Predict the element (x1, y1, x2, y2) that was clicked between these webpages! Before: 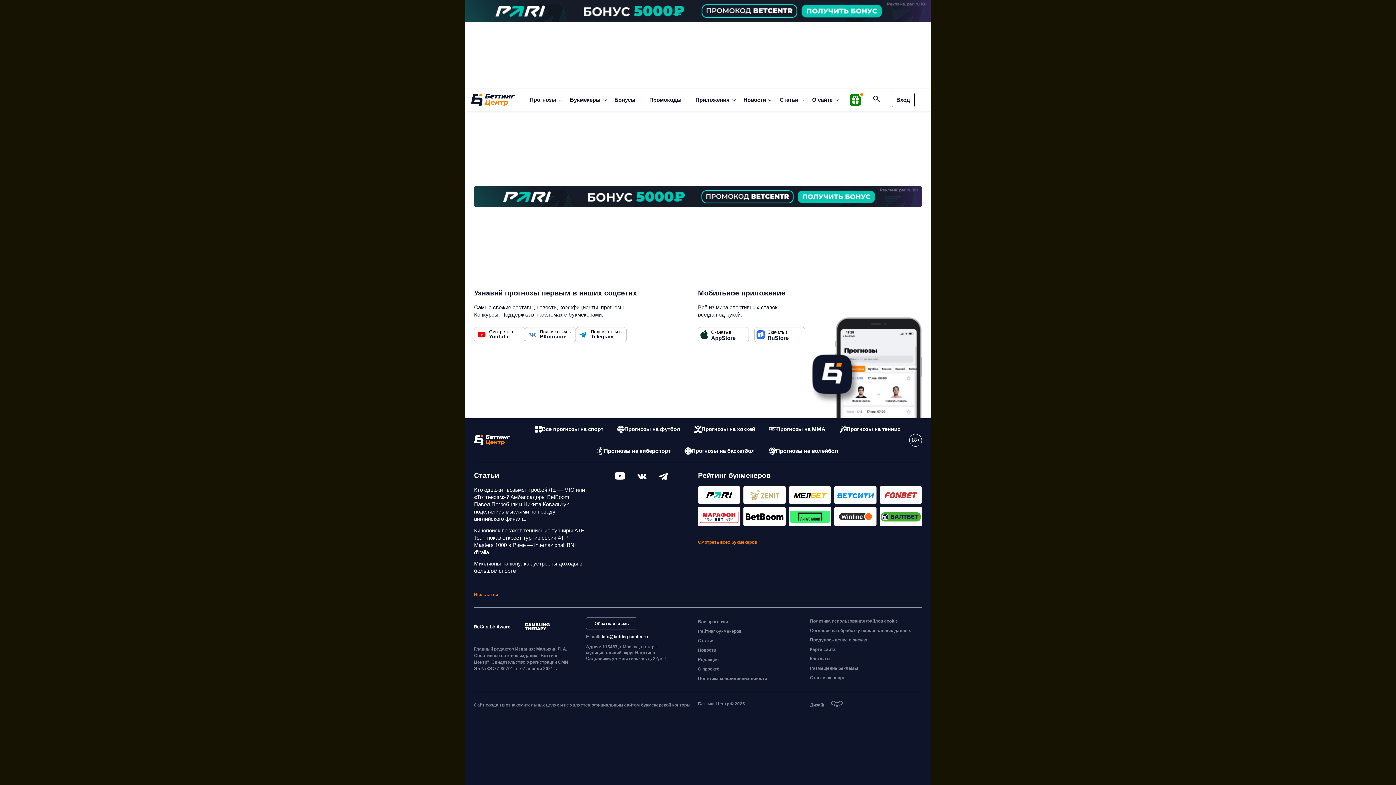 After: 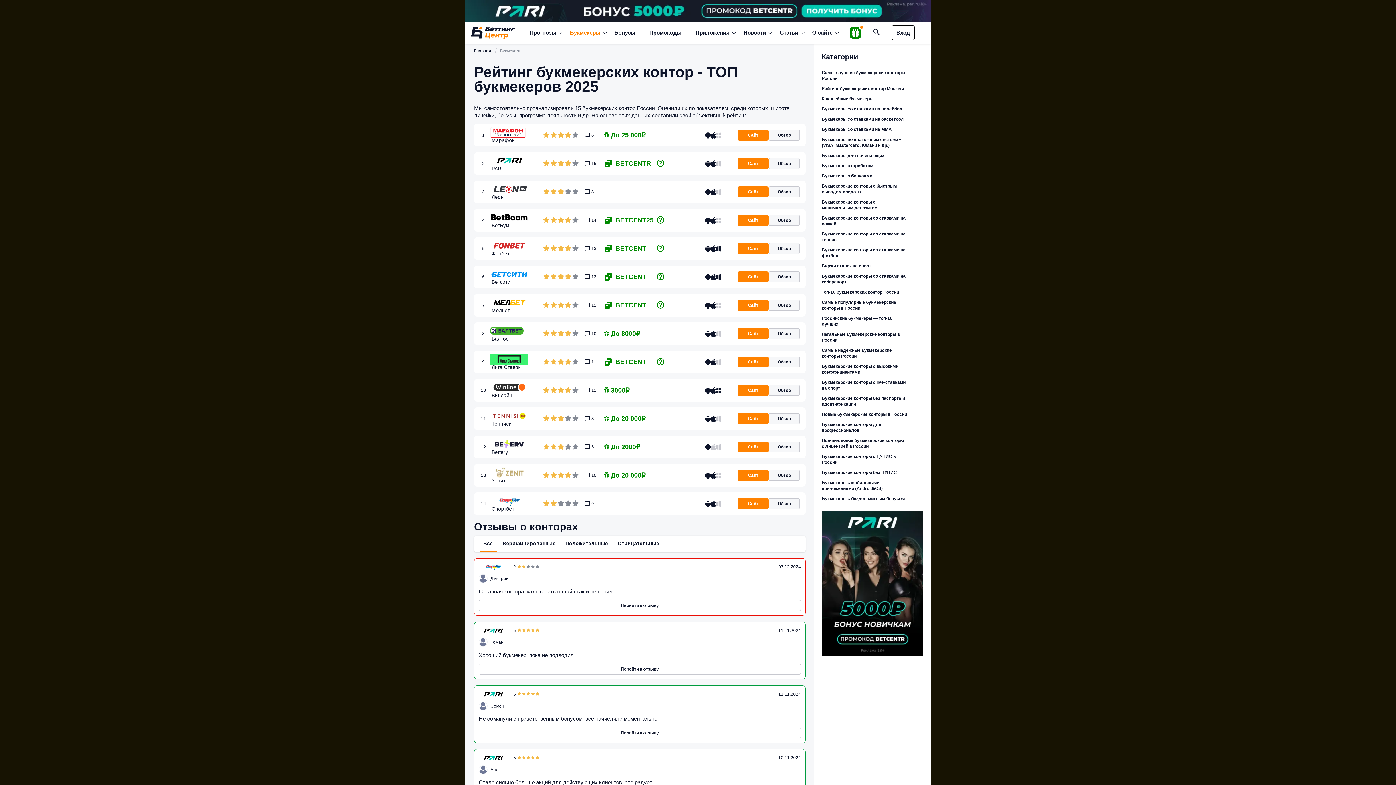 Action: label: Смотреть всех букмекеров bbox: (698, 539, 757, 545)